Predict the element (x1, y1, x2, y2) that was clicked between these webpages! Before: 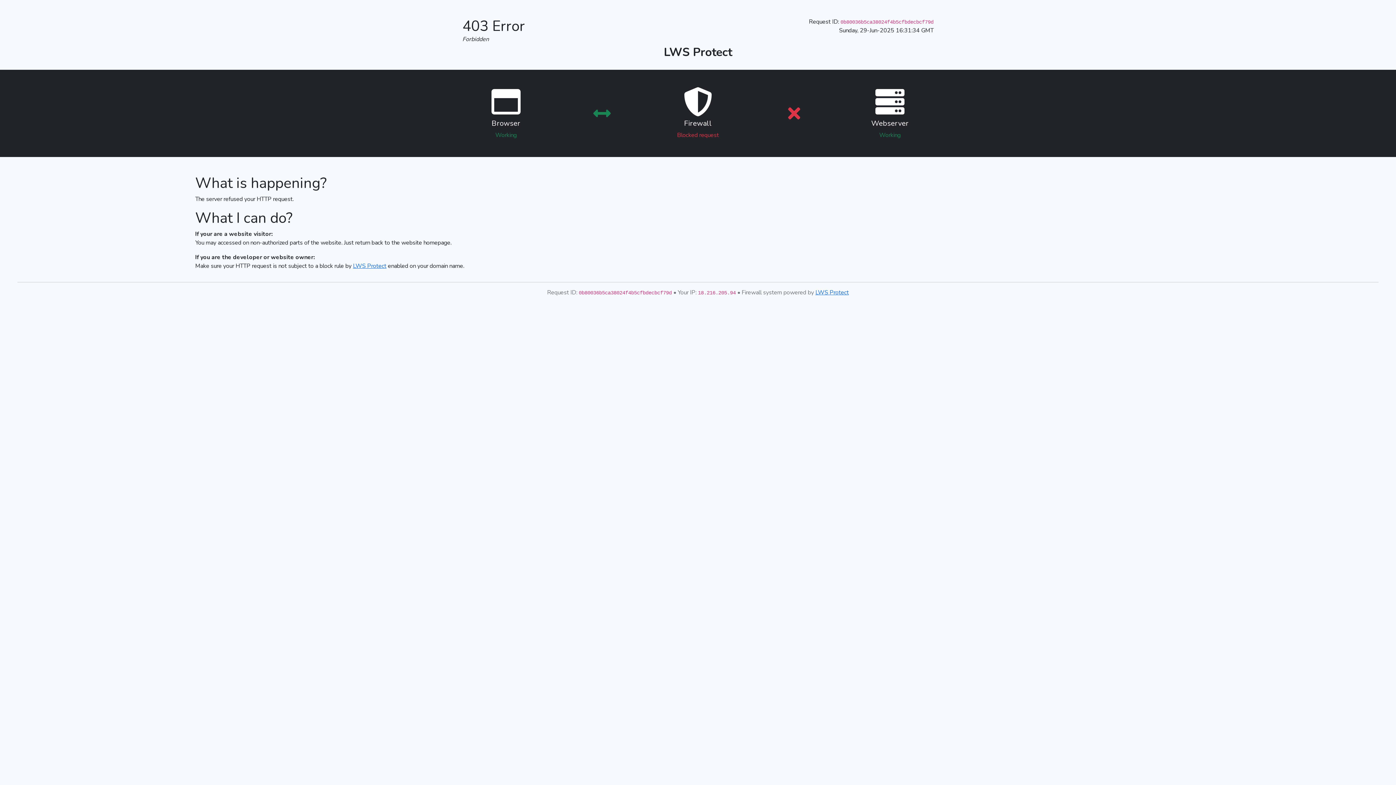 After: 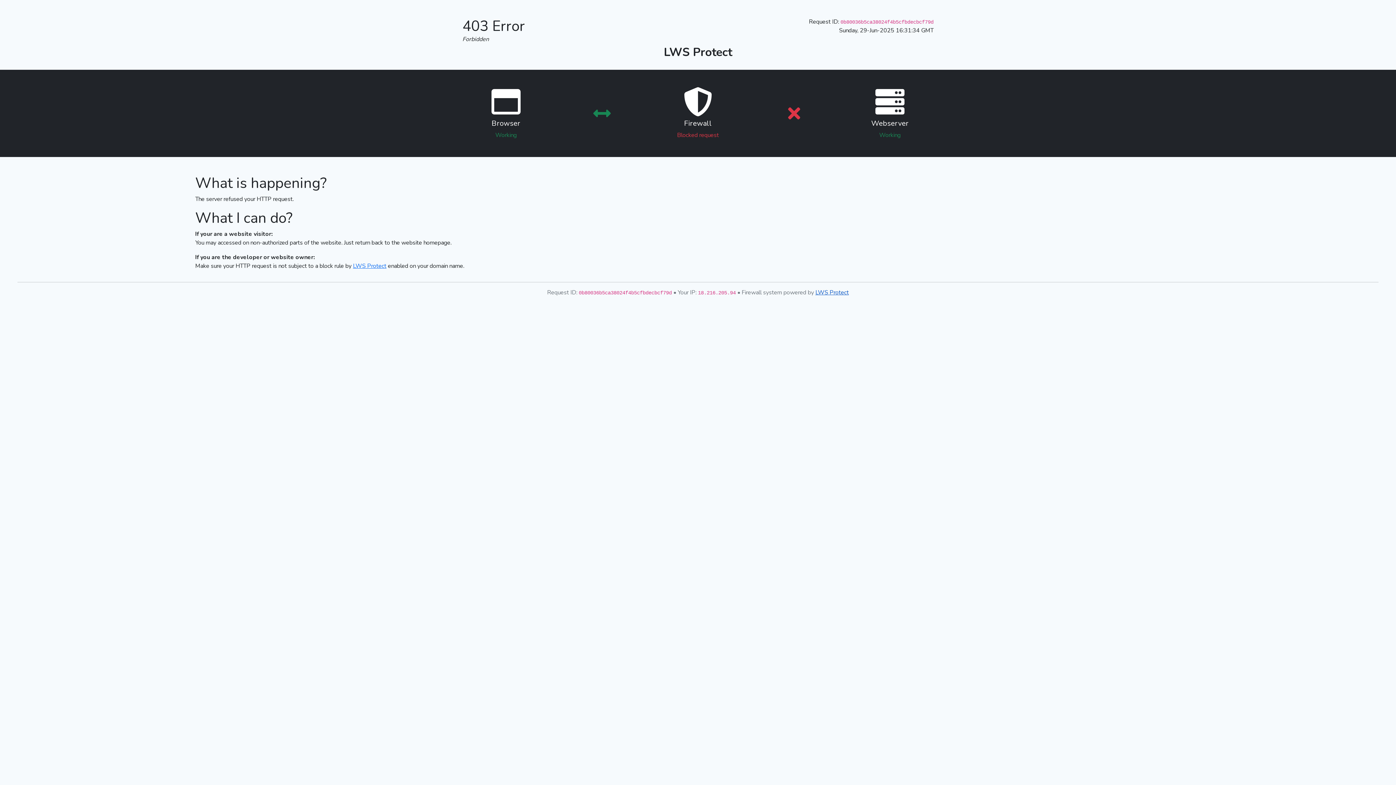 Action: bbox: (815, 288, 849, 296) label: LWS Protect